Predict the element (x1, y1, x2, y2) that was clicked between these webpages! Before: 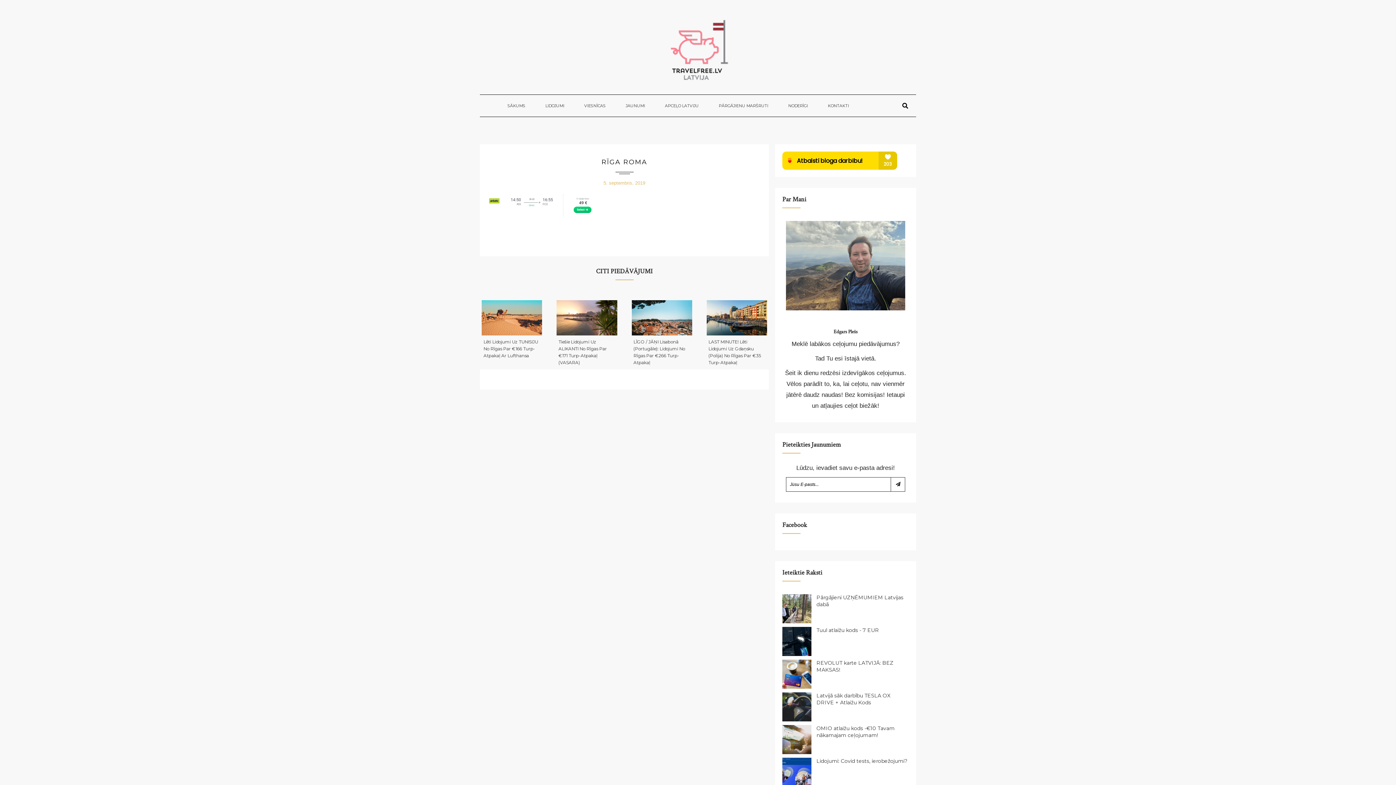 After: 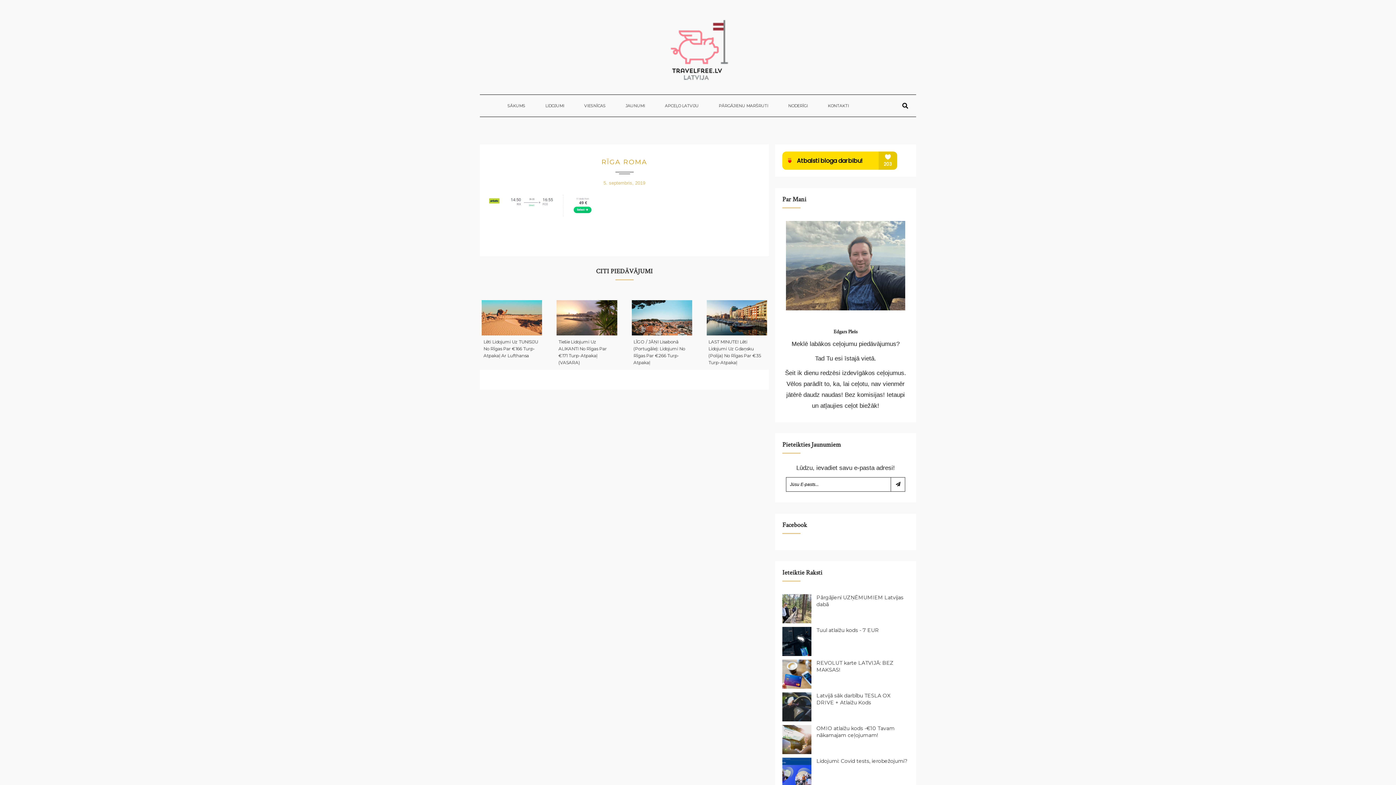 Action: label: RĪGA ROMA bbox: (601, 158, 647, 166)